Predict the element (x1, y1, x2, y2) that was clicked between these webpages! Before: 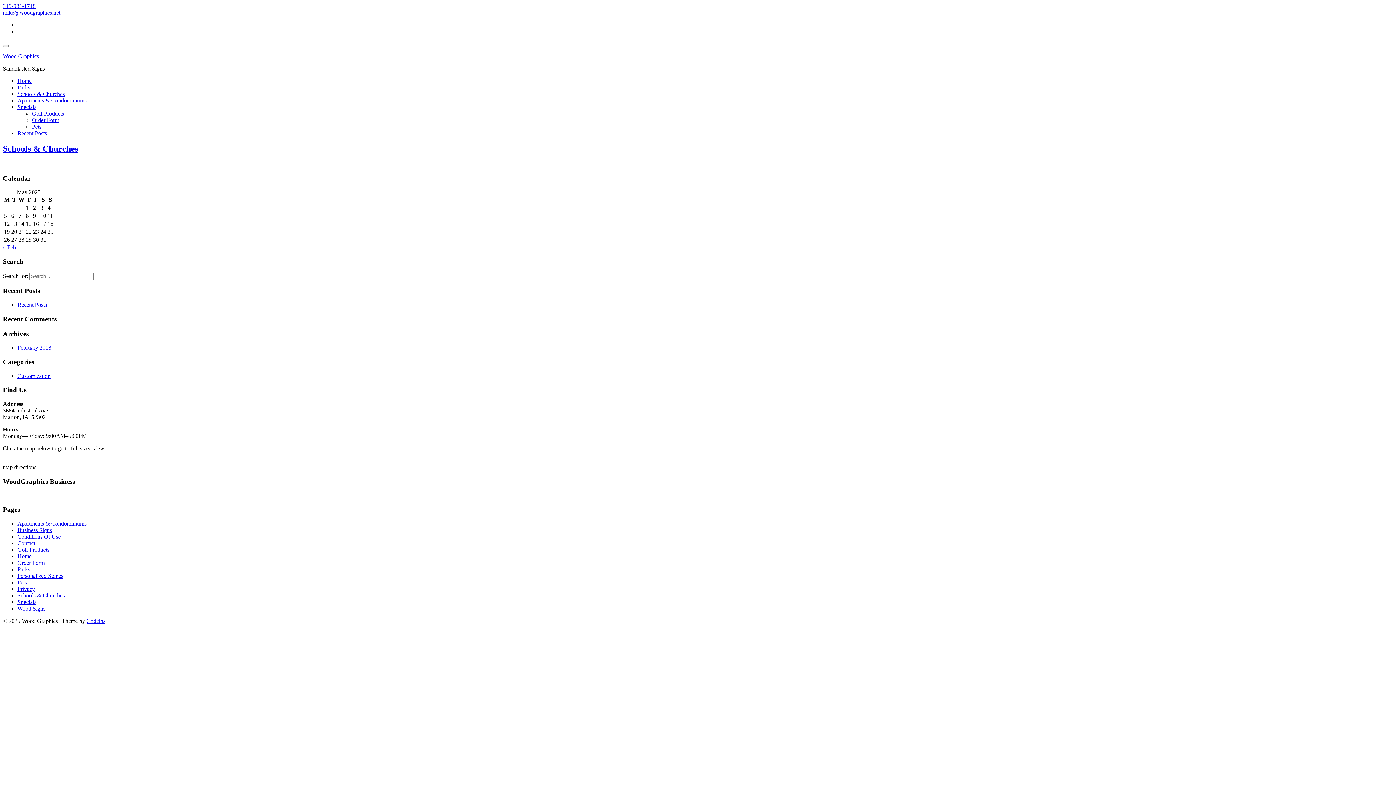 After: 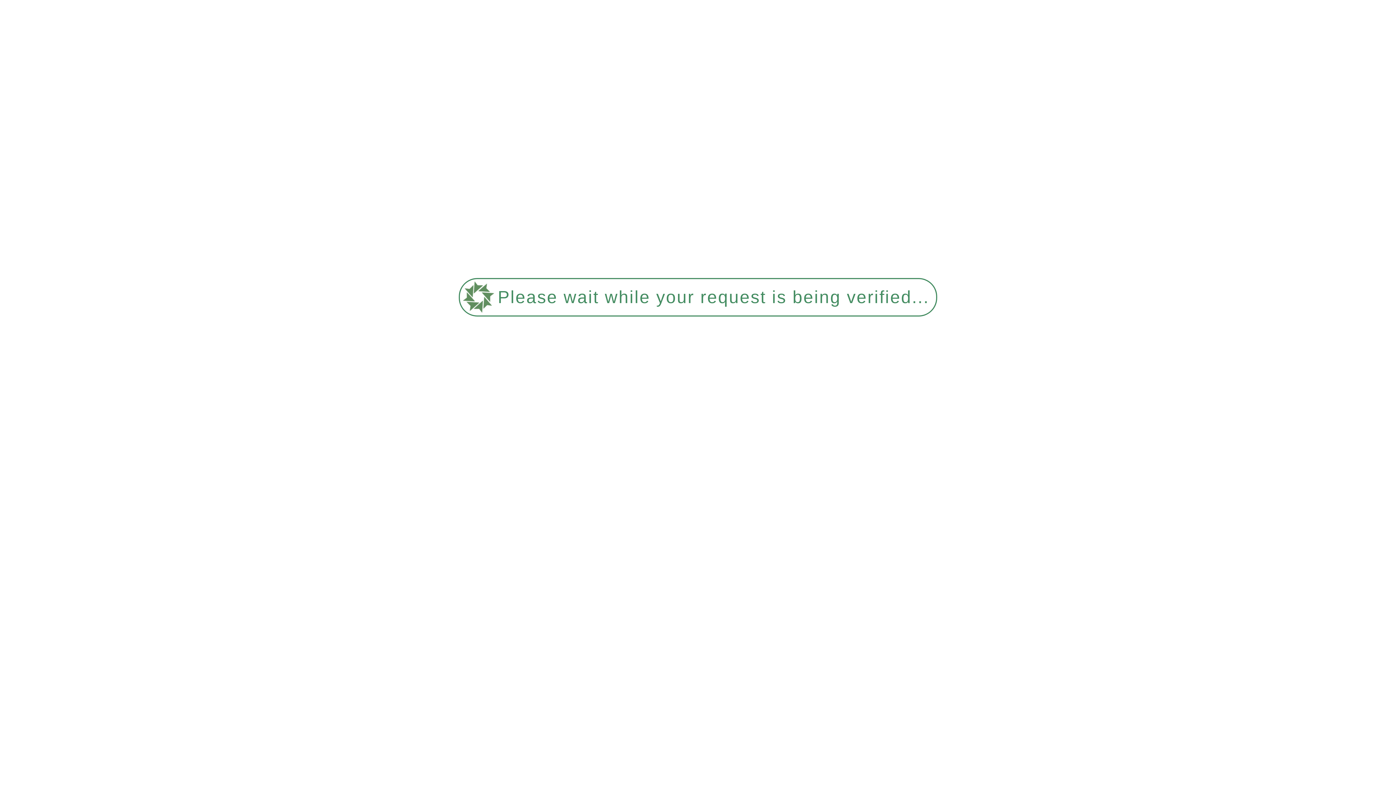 Action: bbox: (17, 586, 34, 592) label: Privacy